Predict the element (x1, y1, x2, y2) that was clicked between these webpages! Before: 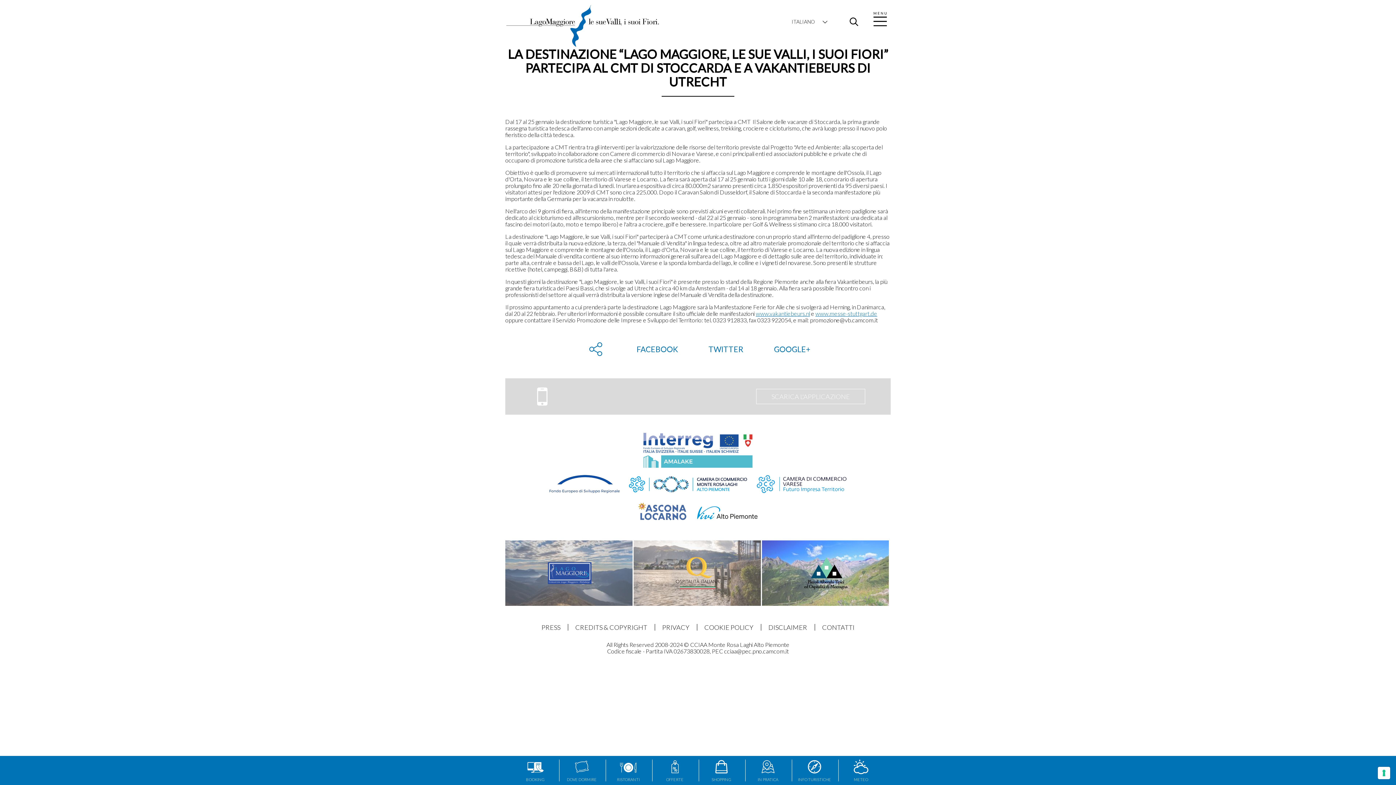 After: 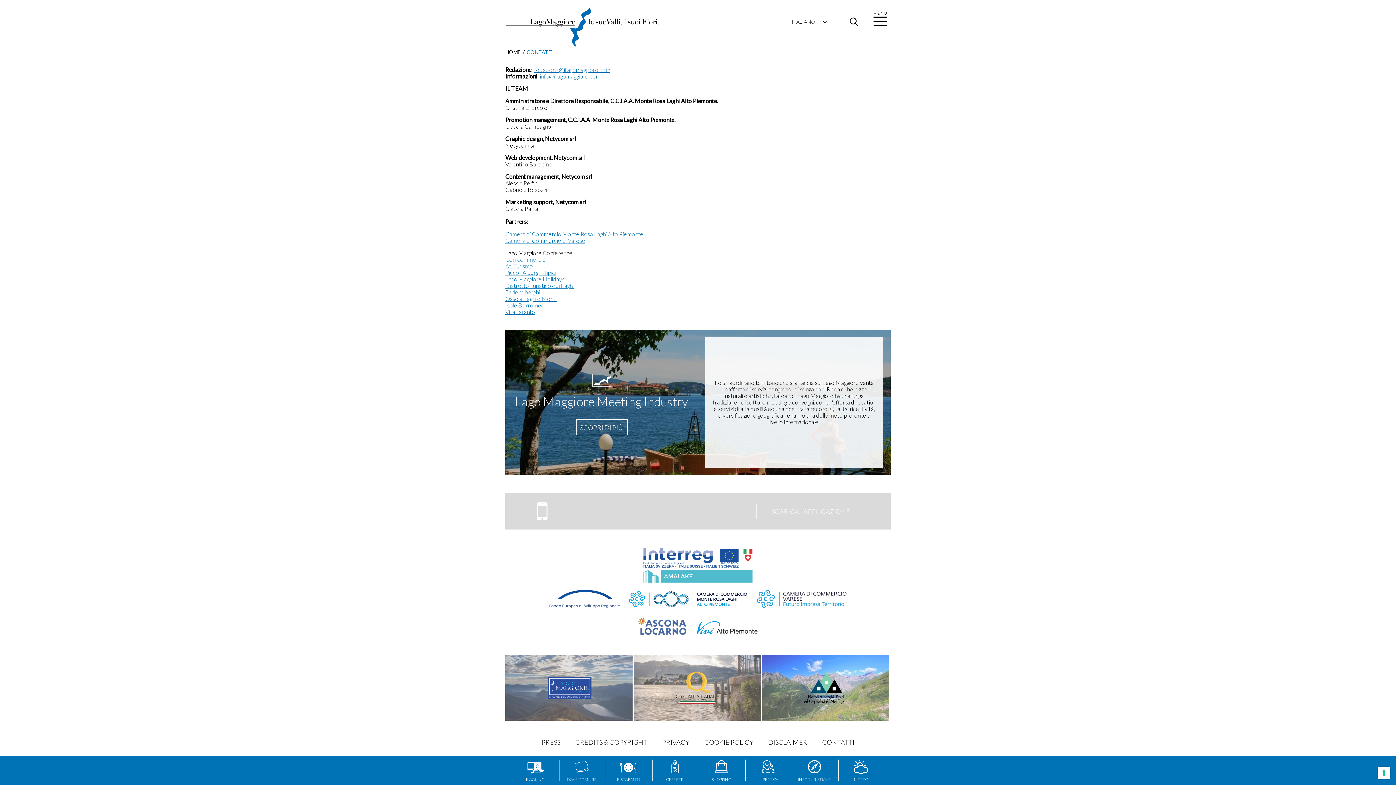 Action: bbox: (814, 624, 862, 630) label: CONTATTI